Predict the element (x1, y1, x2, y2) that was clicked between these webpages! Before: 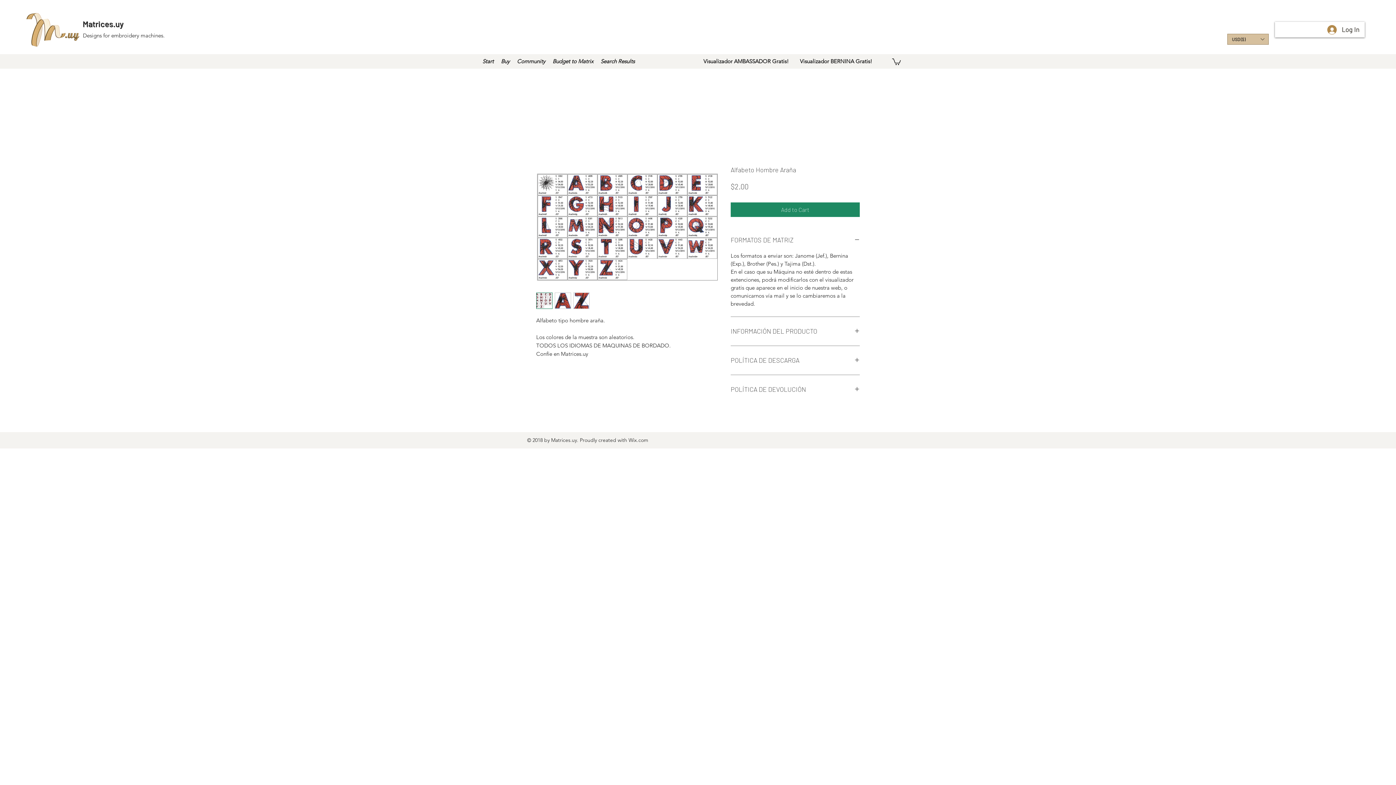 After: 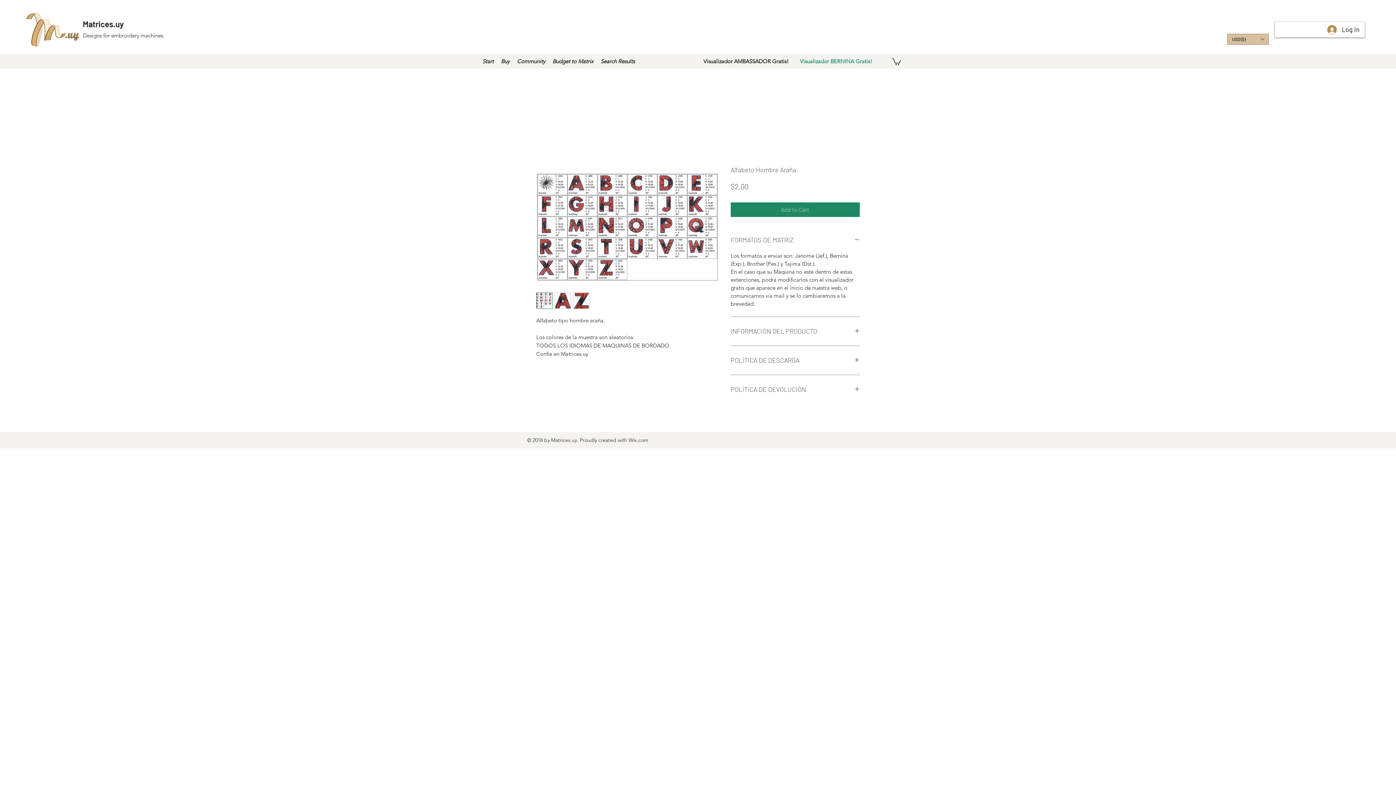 Action: label: Visualizador BERNINA Gratis! bbox: (796, 56, 876, 66)